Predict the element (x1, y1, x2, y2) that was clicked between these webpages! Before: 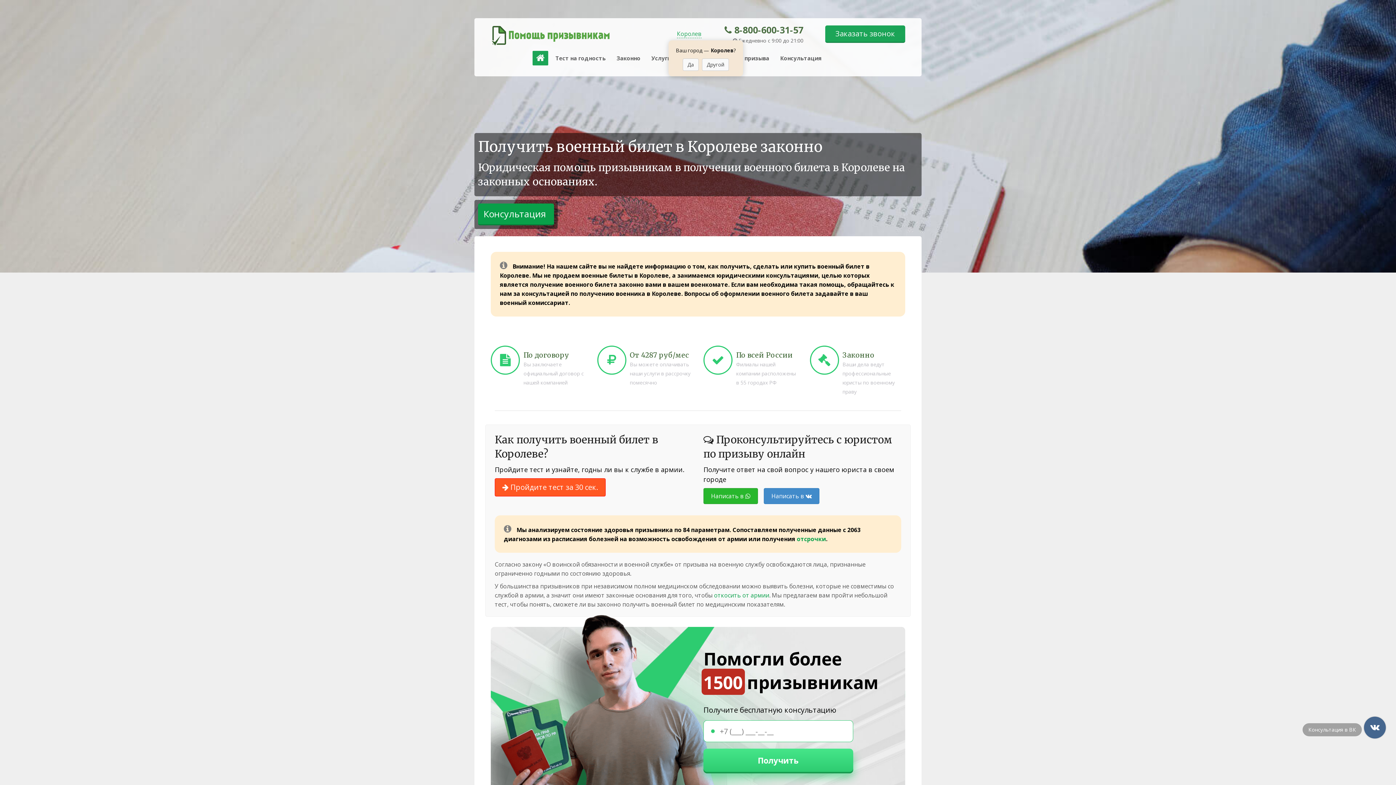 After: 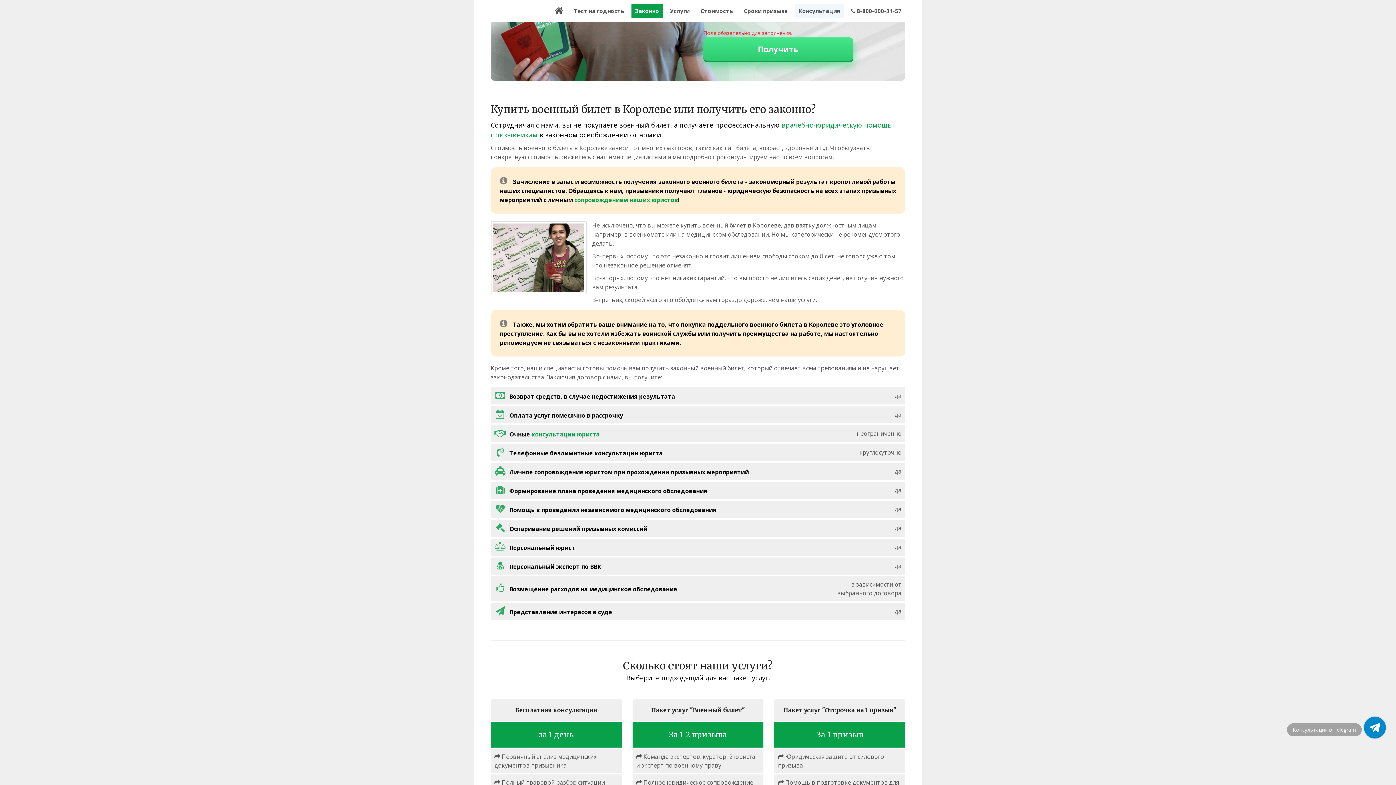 Action: label: Получить bbox: (703, 749, 853, 772)